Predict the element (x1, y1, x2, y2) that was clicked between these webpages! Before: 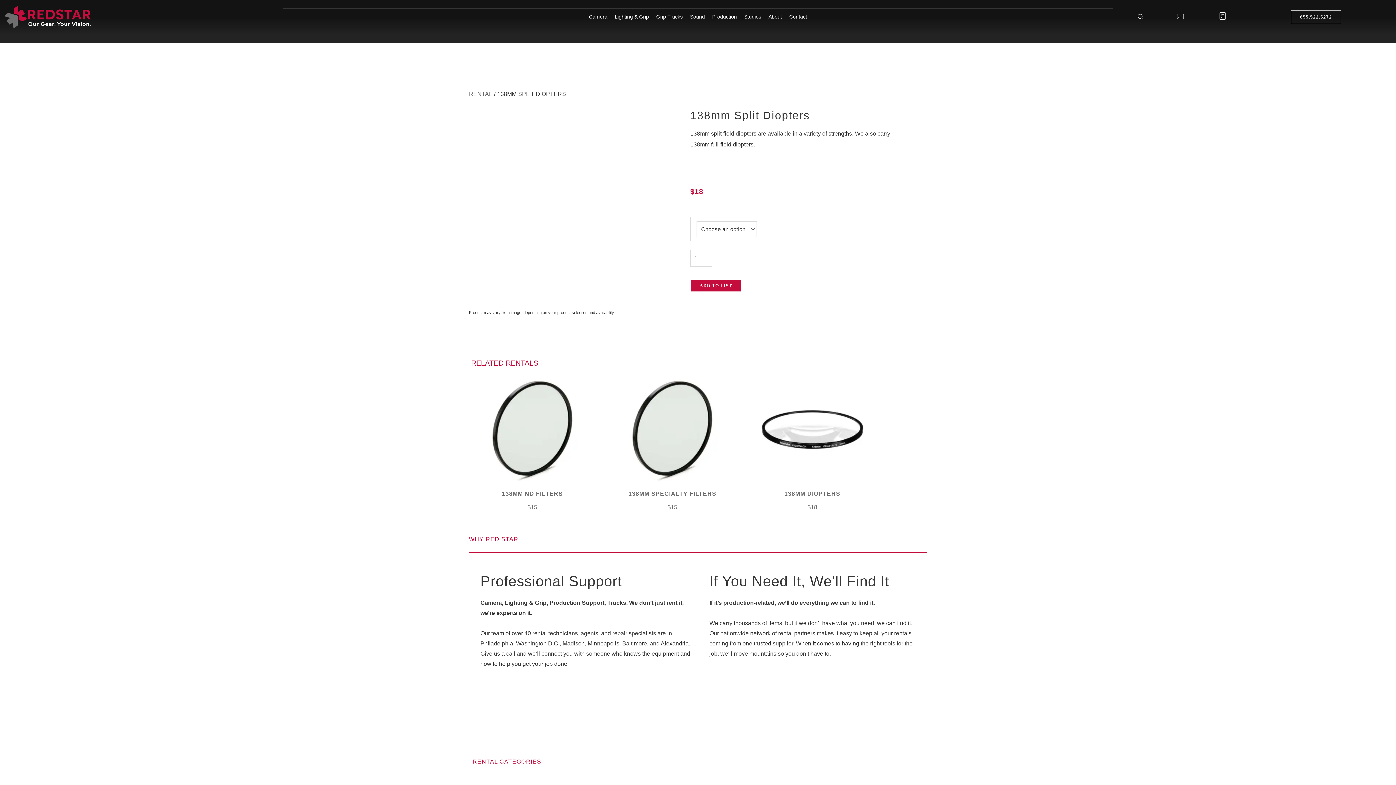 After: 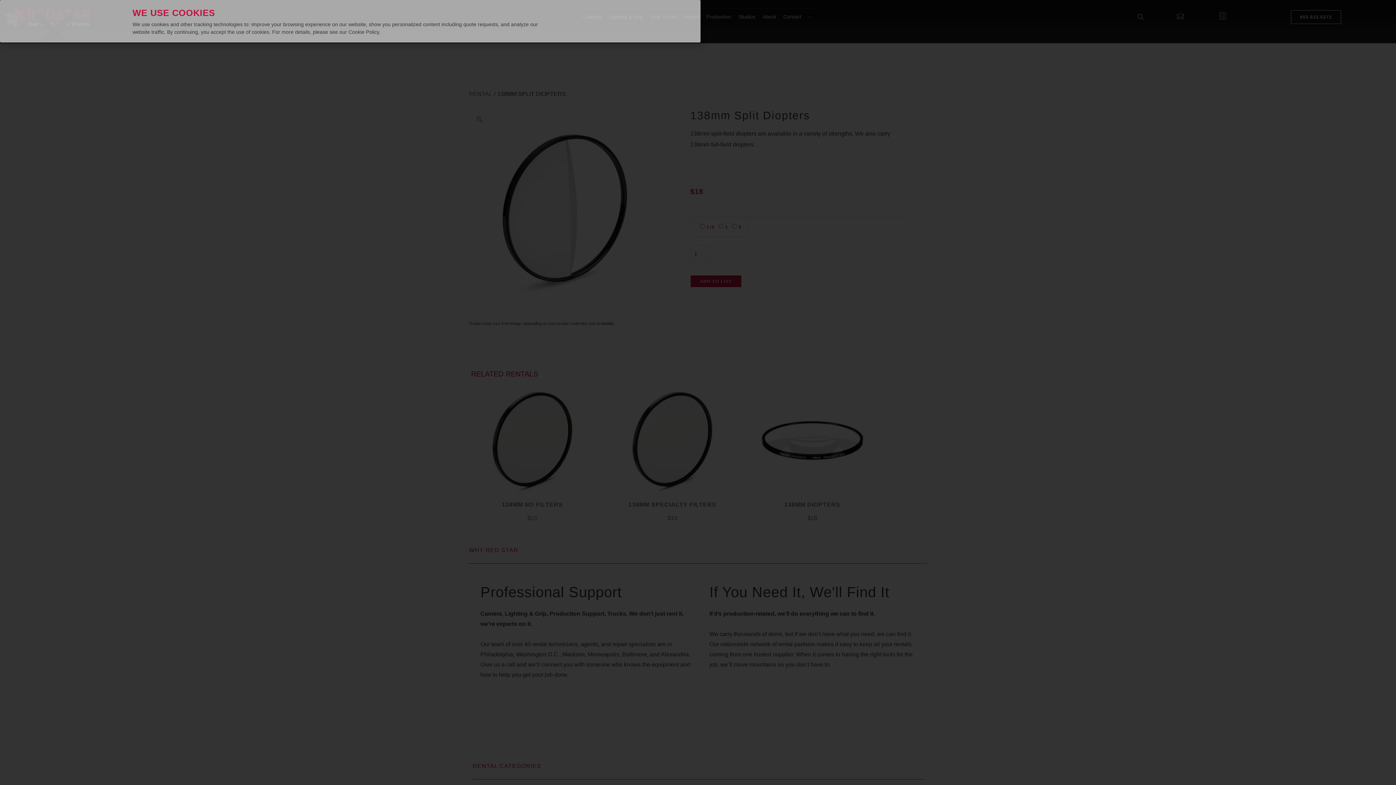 Action: bbox: (652, 10, 686, 22) label: Grip Trucks